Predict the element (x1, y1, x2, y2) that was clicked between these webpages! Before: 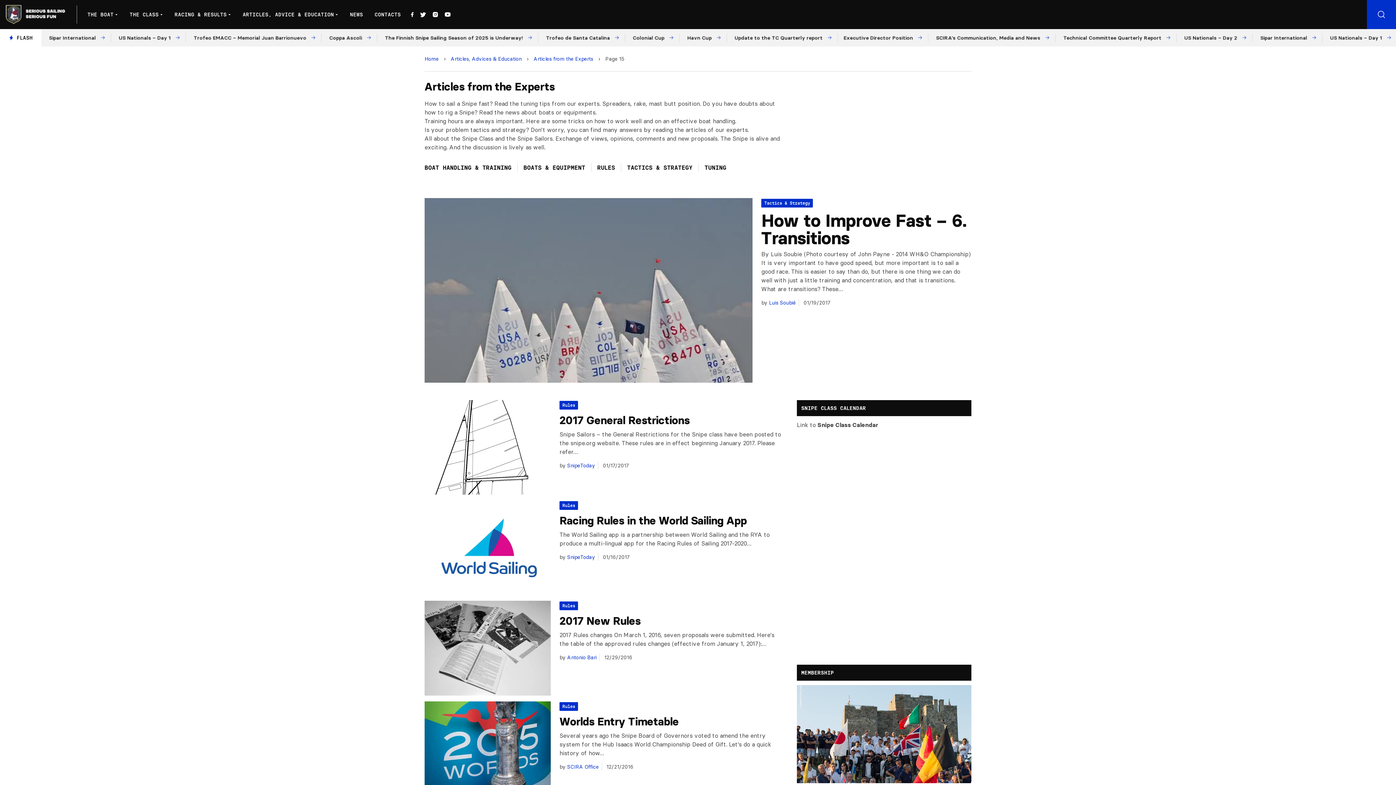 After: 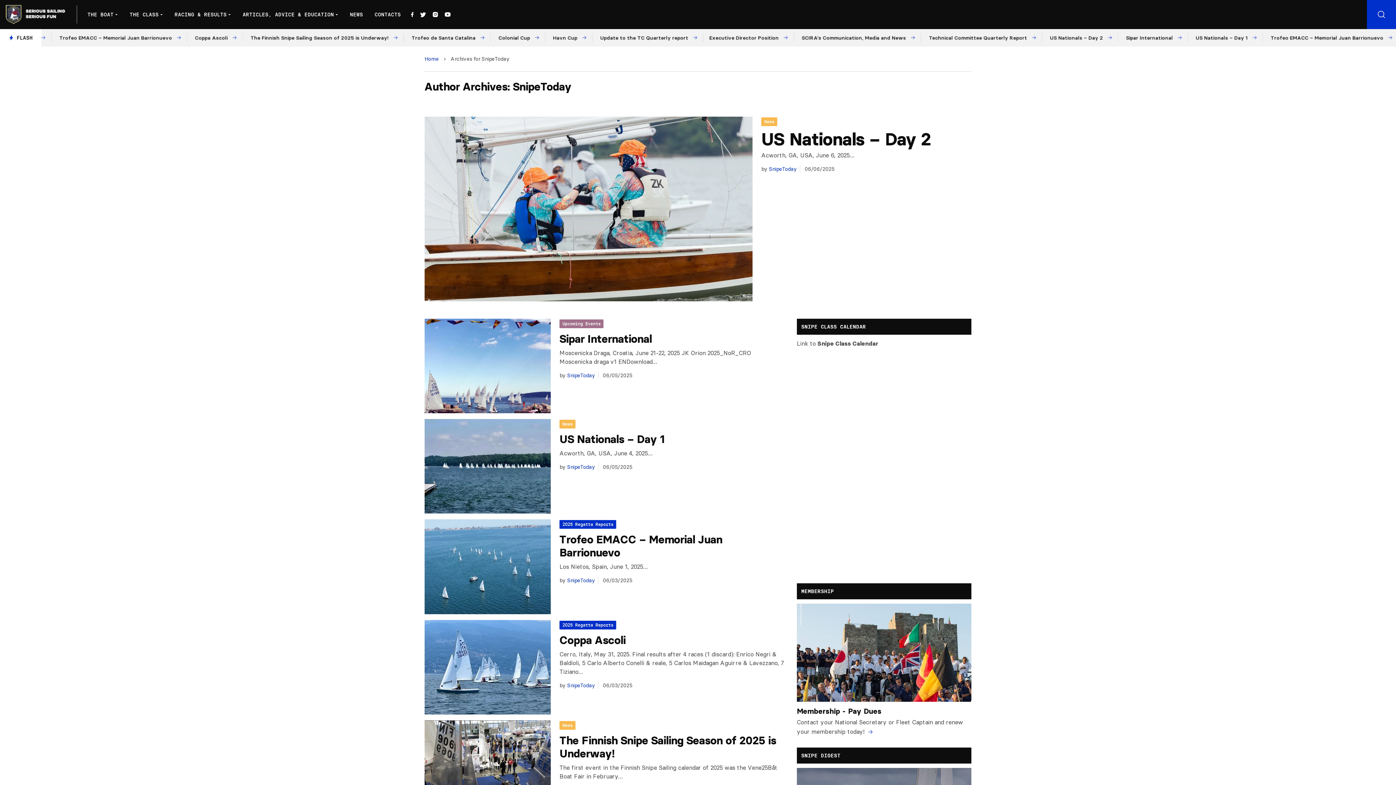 Action: bbox: (565, 462, 595, 468) label:  SnipeToday